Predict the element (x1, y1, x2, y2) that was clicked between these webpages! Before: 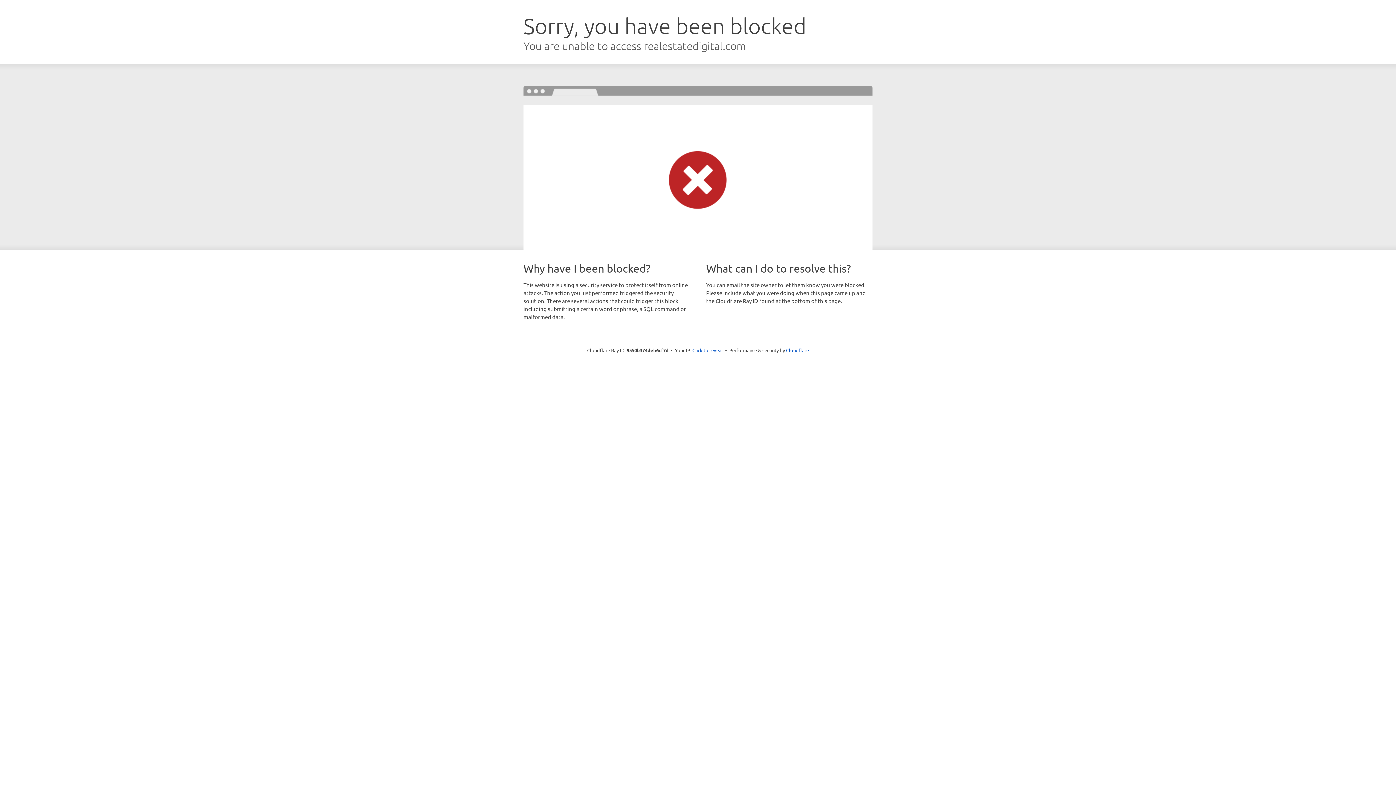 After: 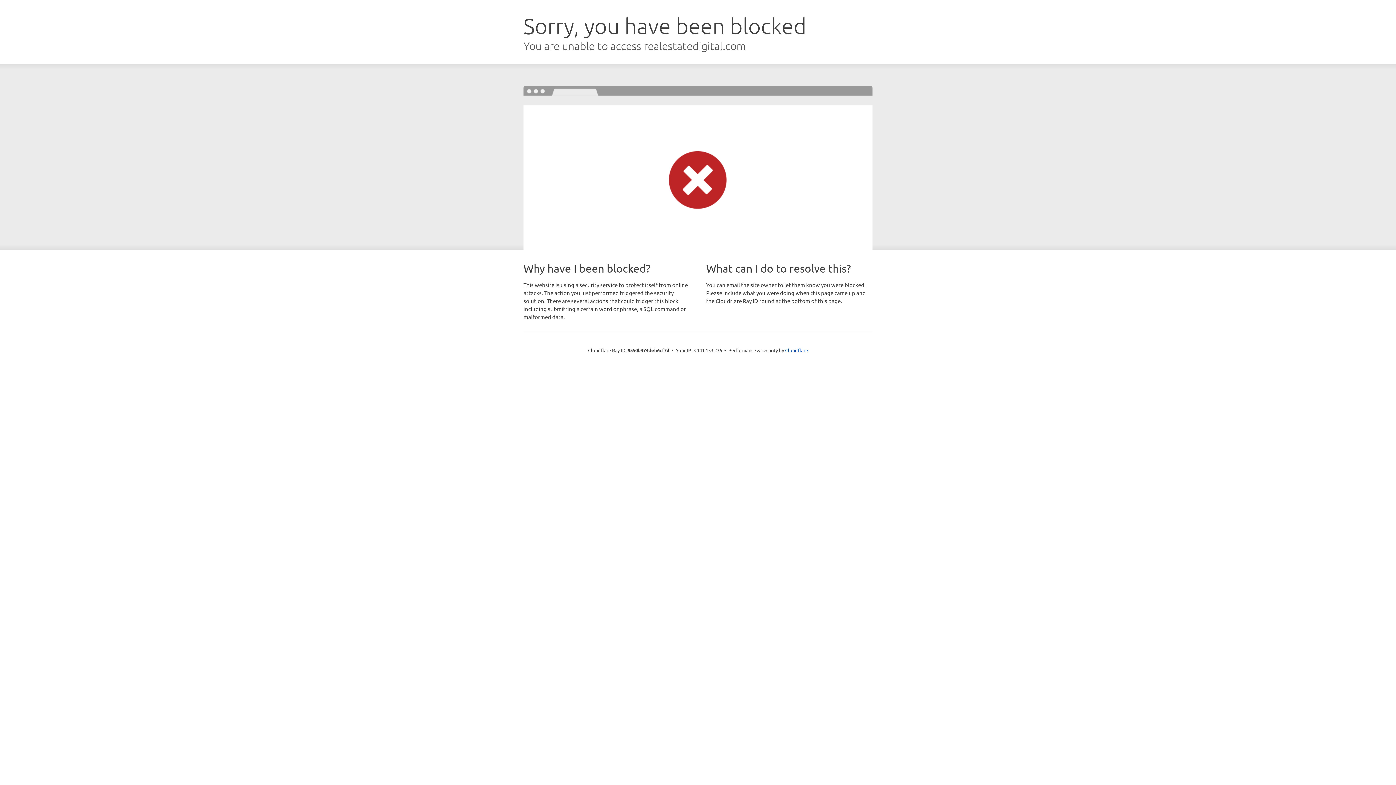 Action: bbox: (692, 346, 723, 353) label: Click to reveal